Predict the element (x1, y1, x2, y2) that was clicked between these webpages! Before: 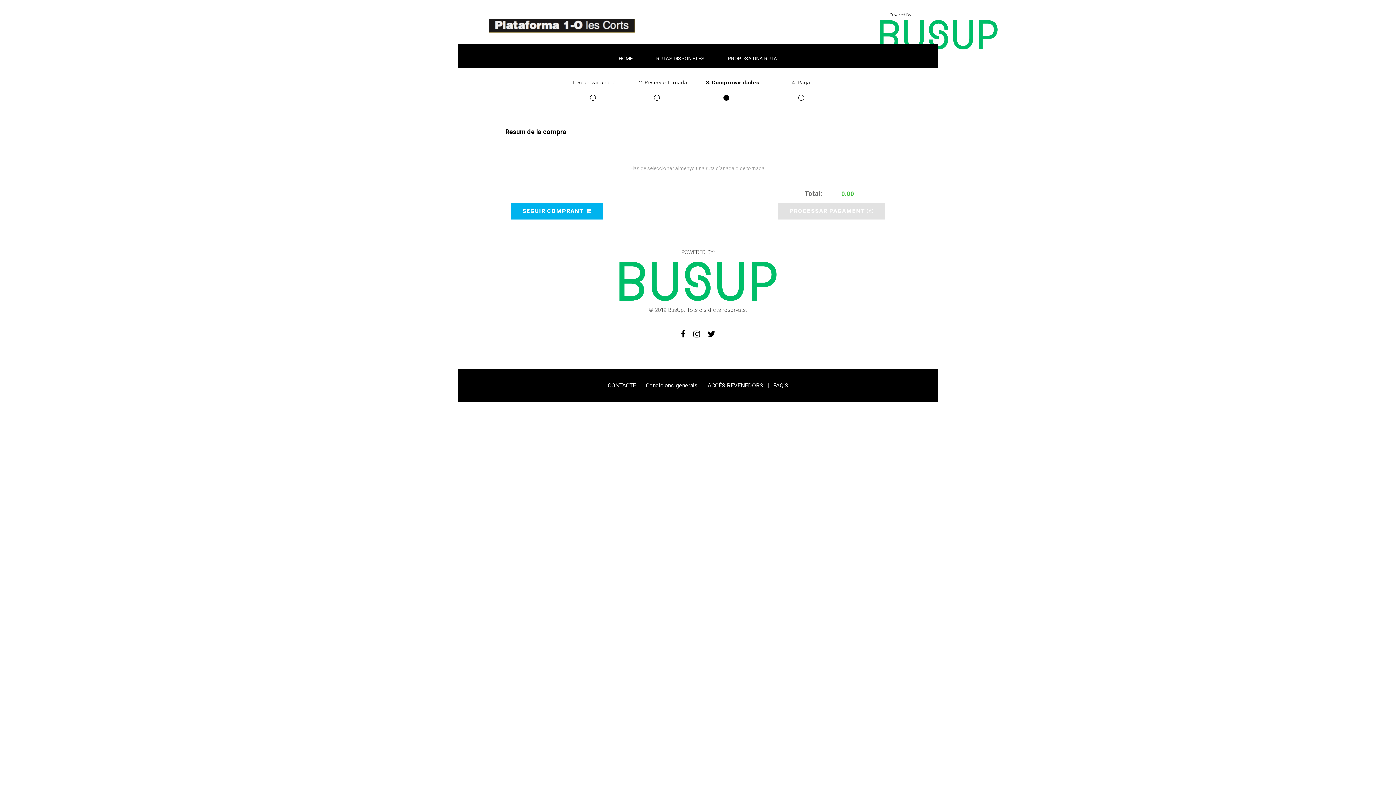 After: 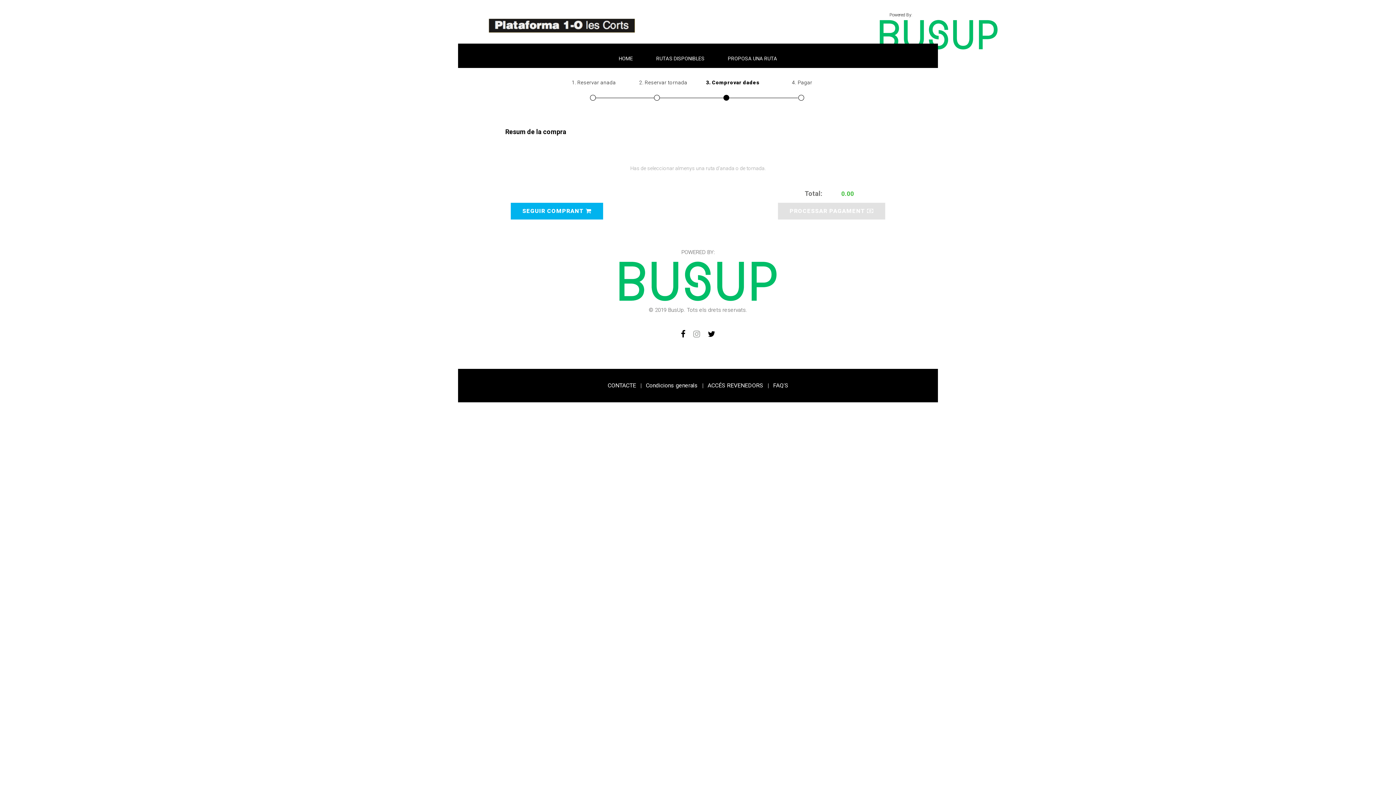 Action: label:   bbox: (693, 329, 702, 338)